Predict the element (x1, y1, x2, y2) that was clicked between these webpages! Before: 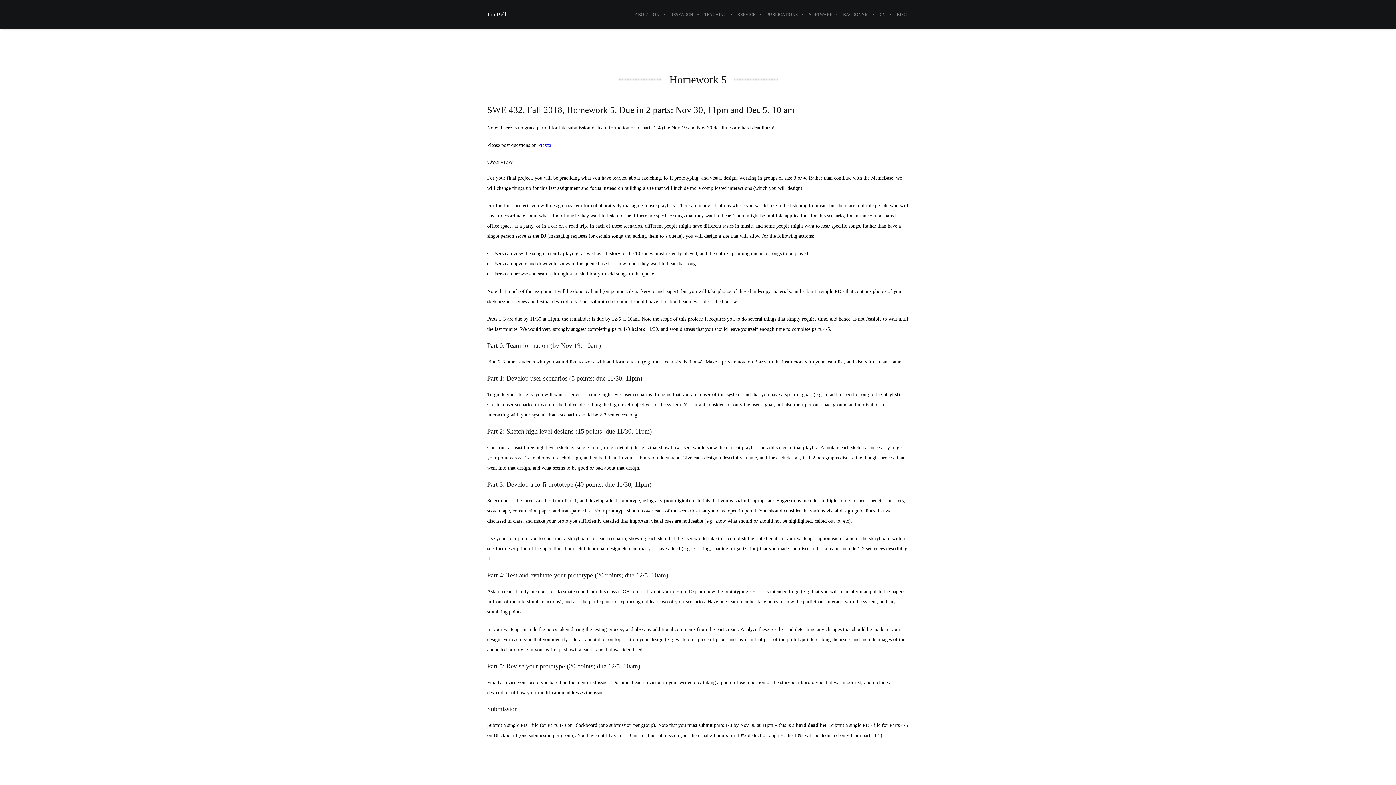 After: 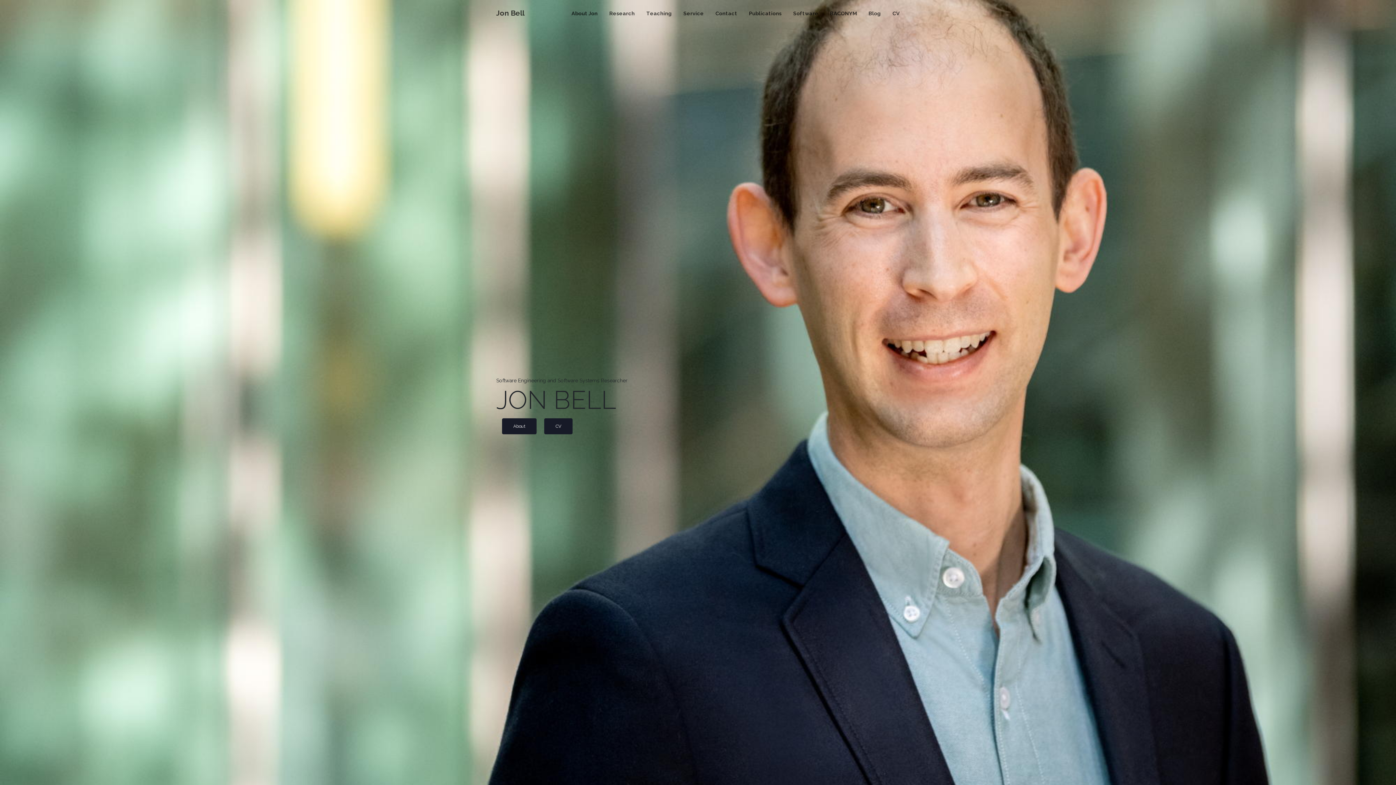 Action: bbox: (487, 11, 506, 17) label: Jon Bell